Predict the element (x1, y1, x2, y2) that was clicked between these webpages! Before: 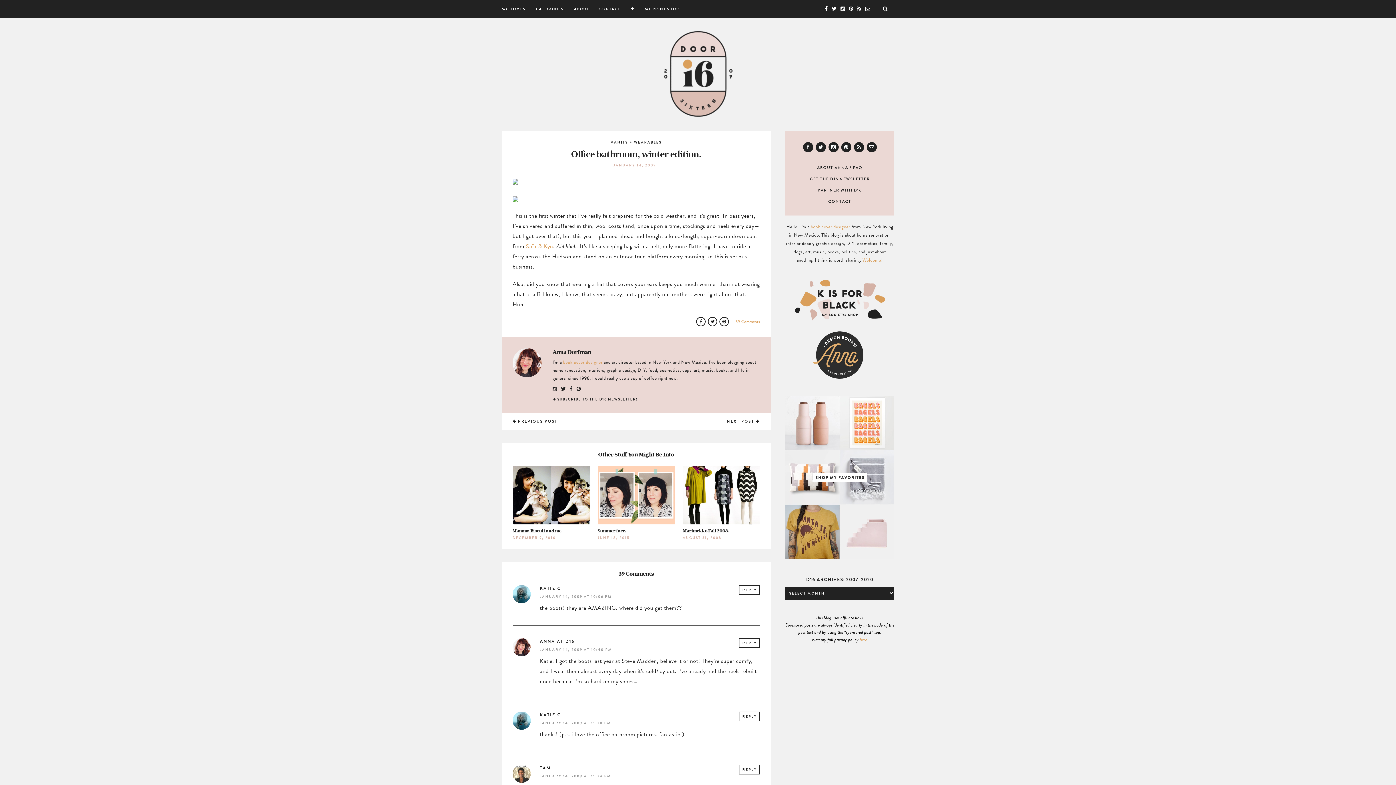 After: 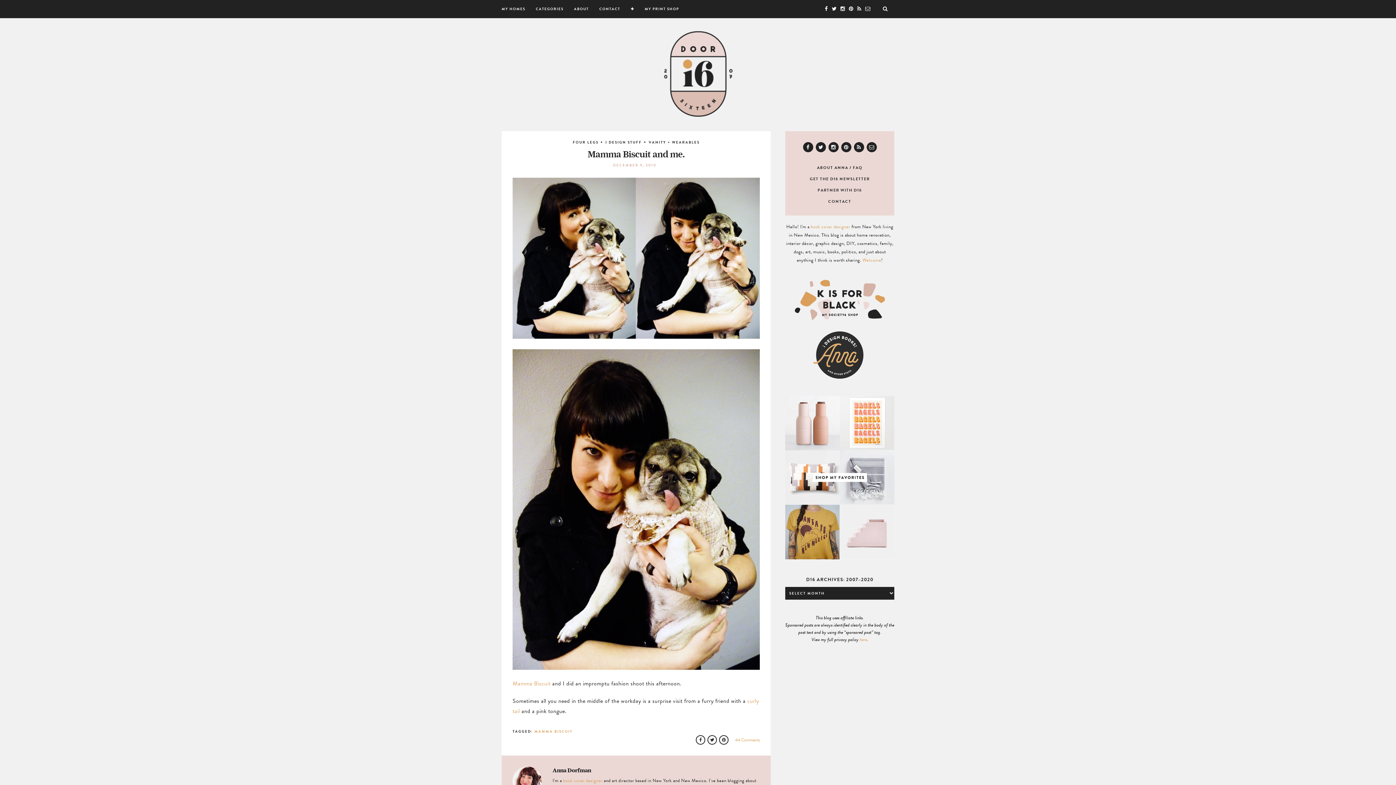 Action: label: Mamma Biscuit and me. bbox: (512, 528, 562, 534)